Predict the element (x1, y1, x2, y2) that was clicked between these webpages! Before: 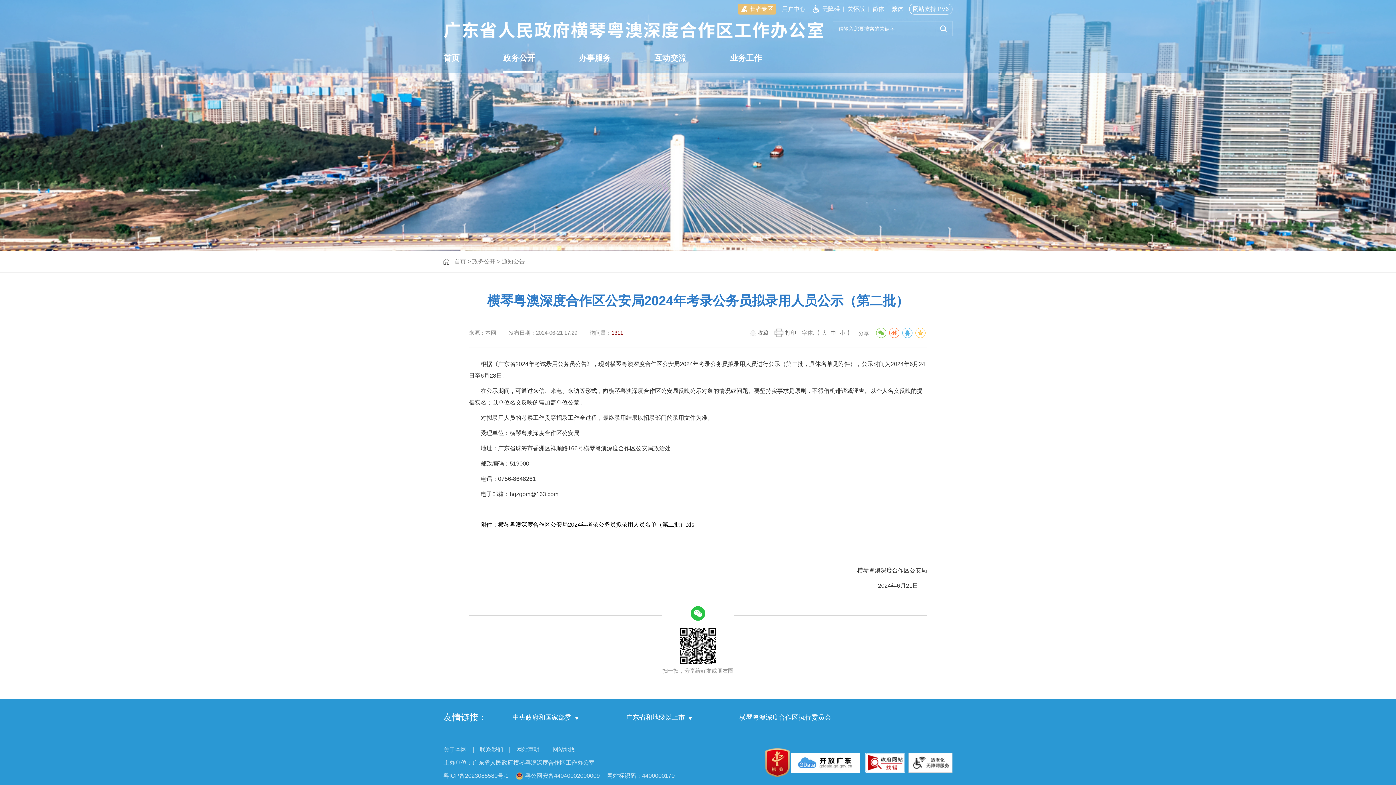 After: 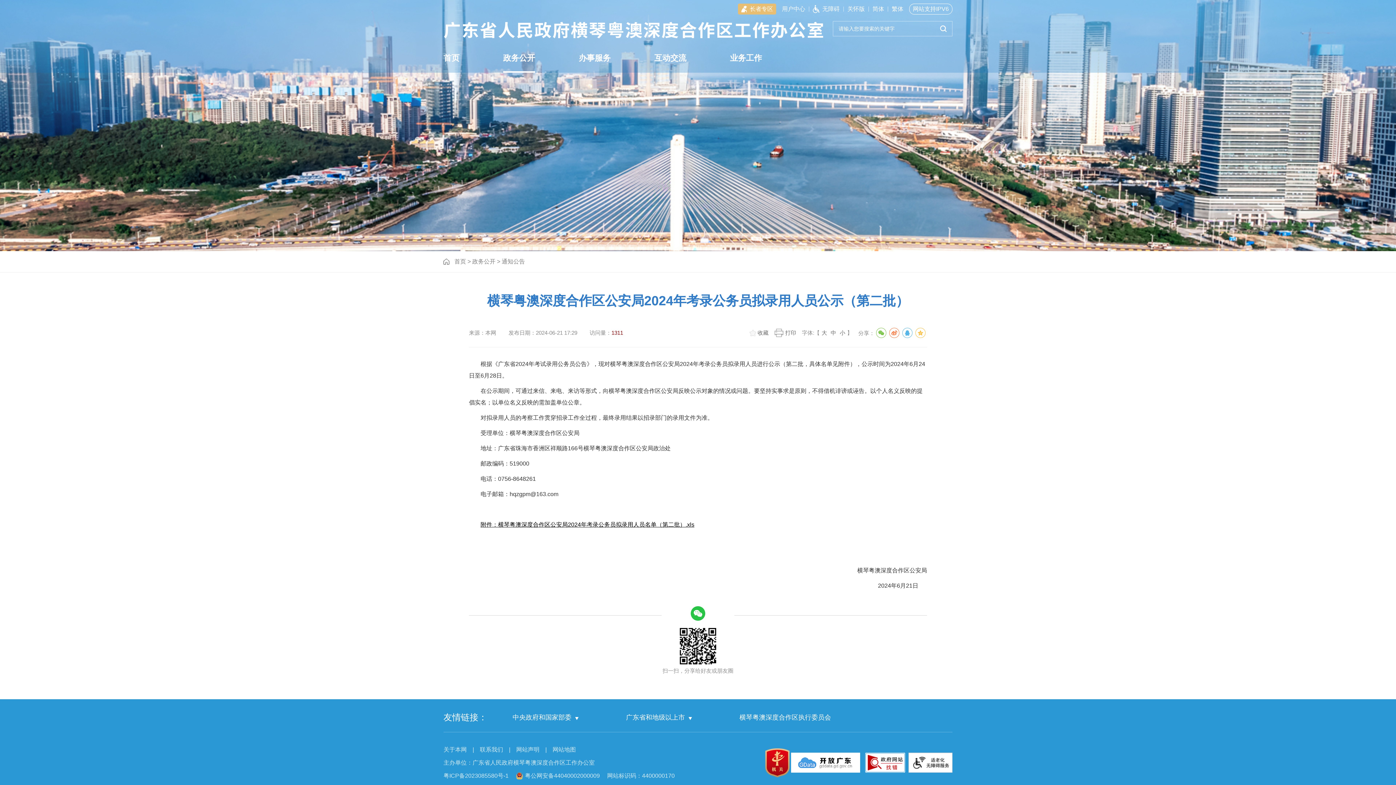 Action: bbox: (791, 759, 860, 765)